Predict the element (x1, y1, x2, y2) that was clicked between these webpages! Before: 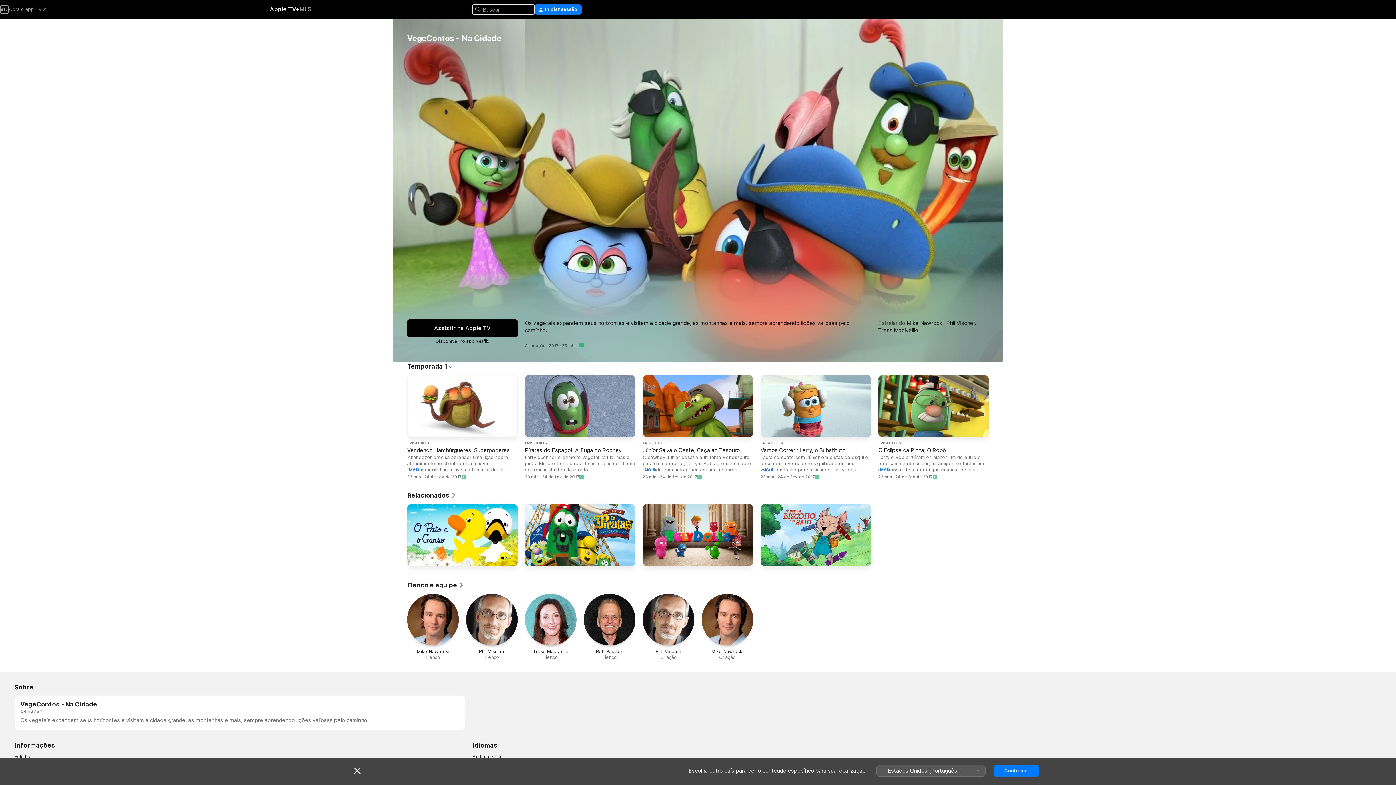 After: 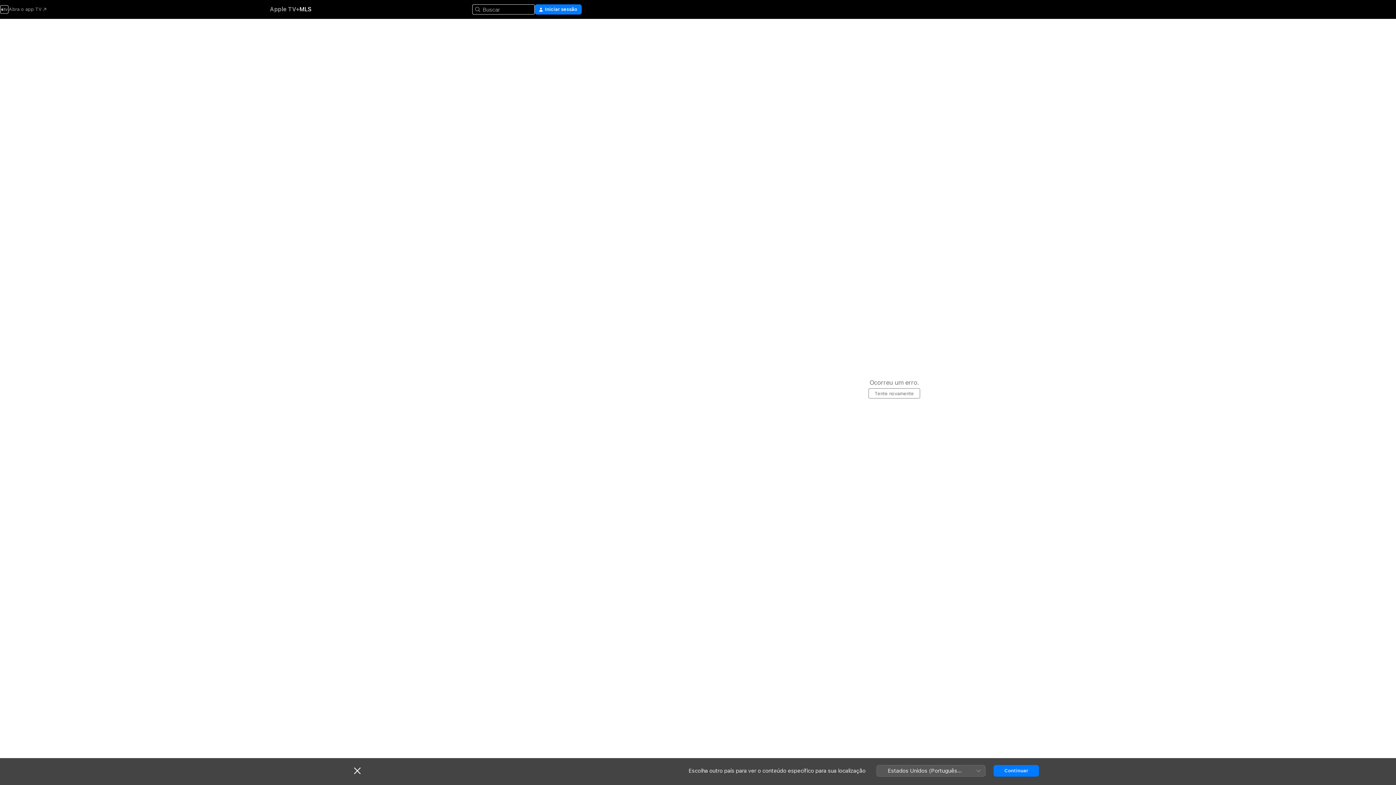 Action: bbox: (299, 5, 311, 13) label: MLS